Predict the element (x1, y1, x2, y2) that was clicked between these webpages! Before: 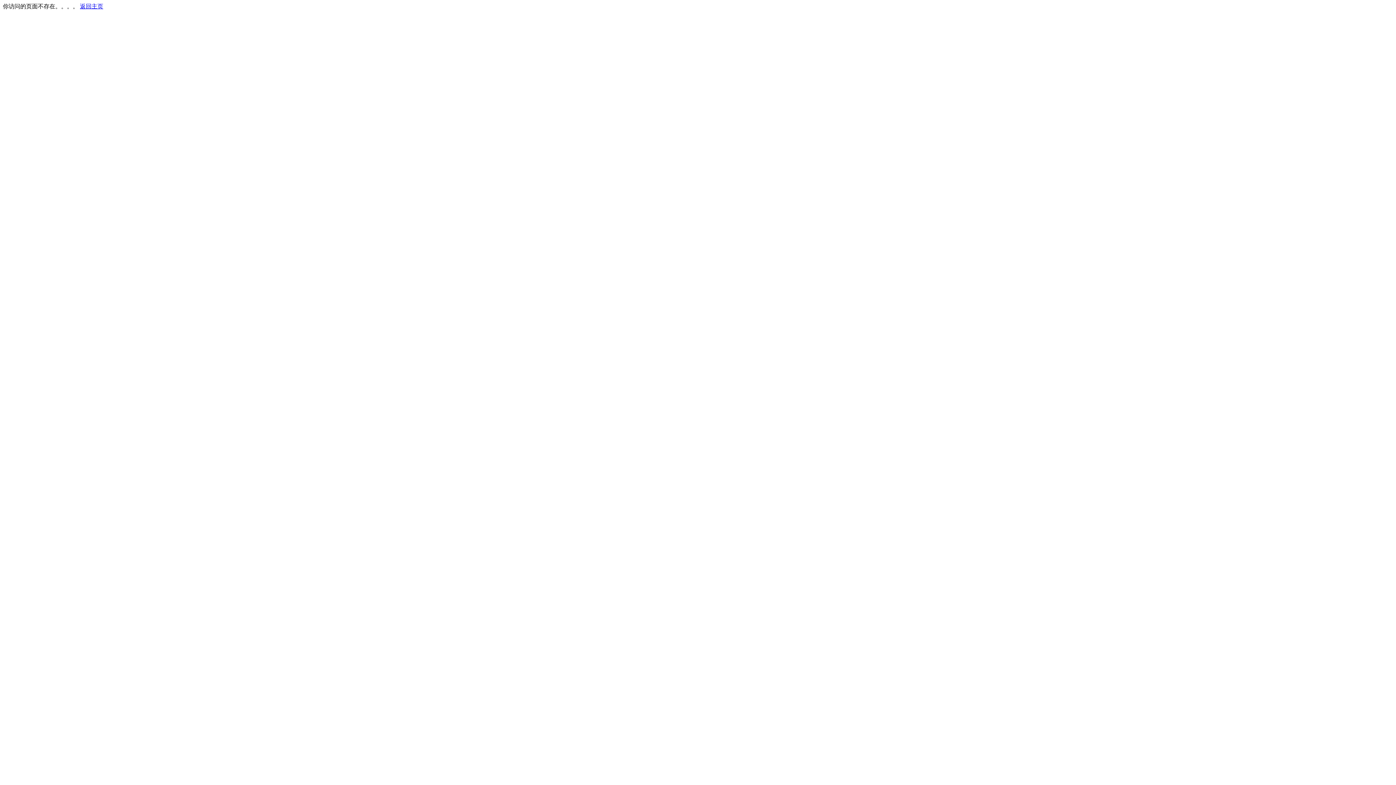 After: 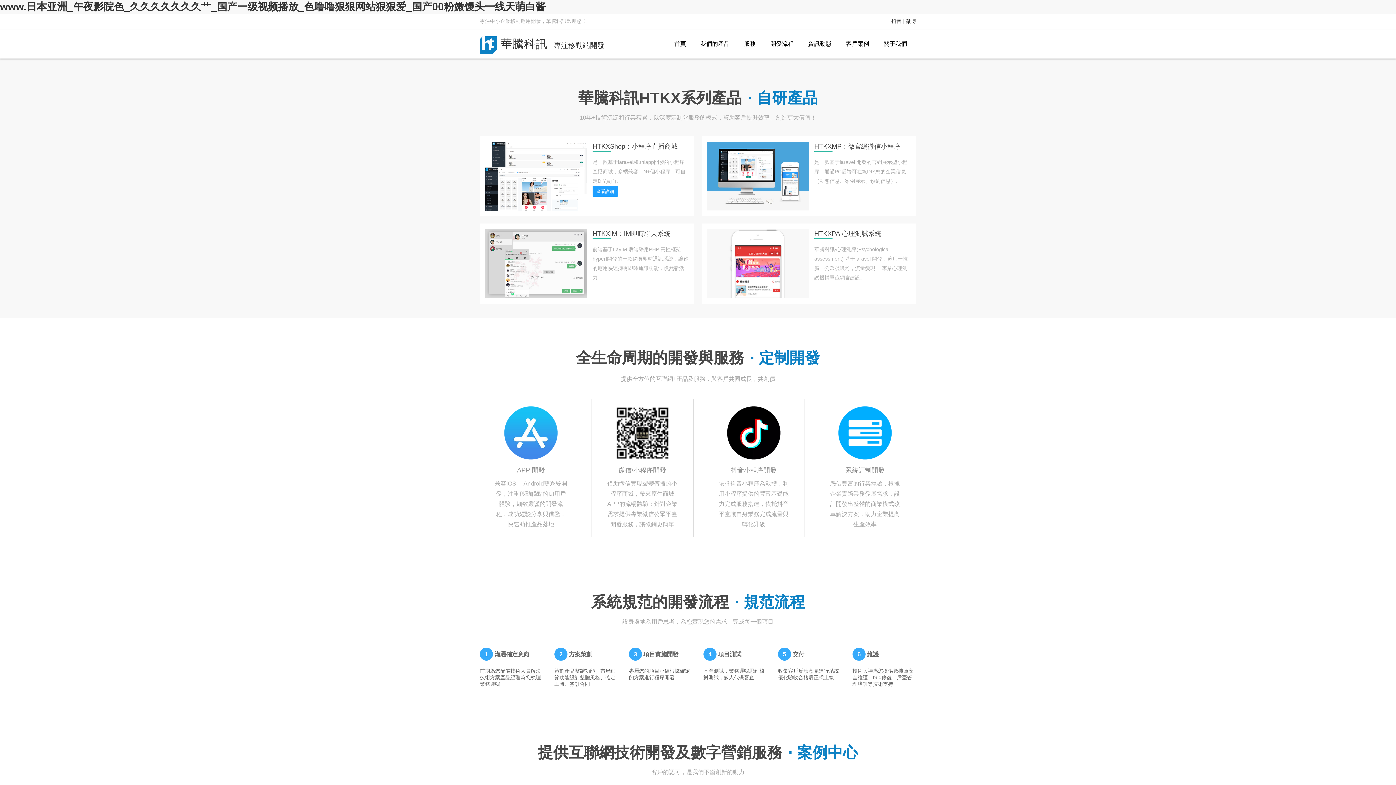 Action: label: 返回主页 bbox: (80, 3, 103, 9)